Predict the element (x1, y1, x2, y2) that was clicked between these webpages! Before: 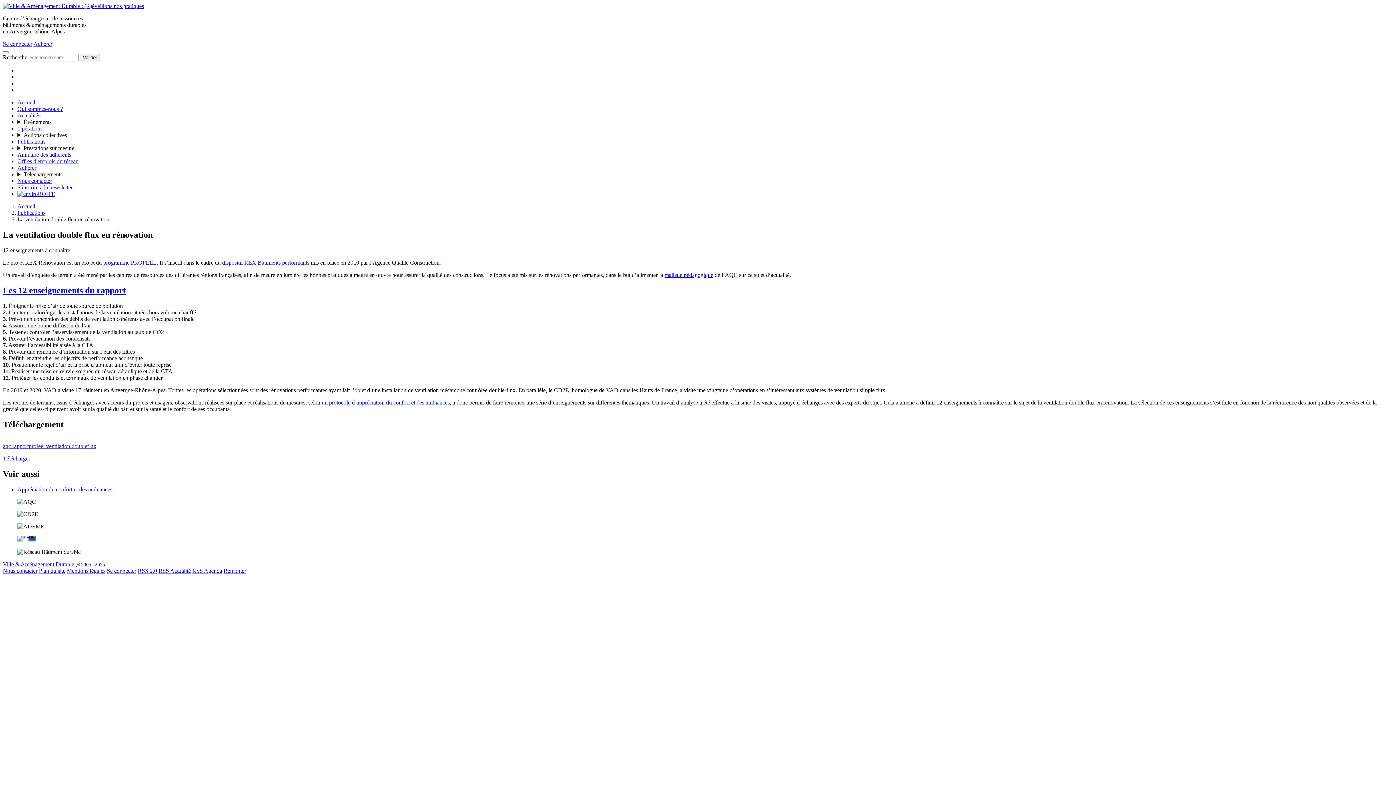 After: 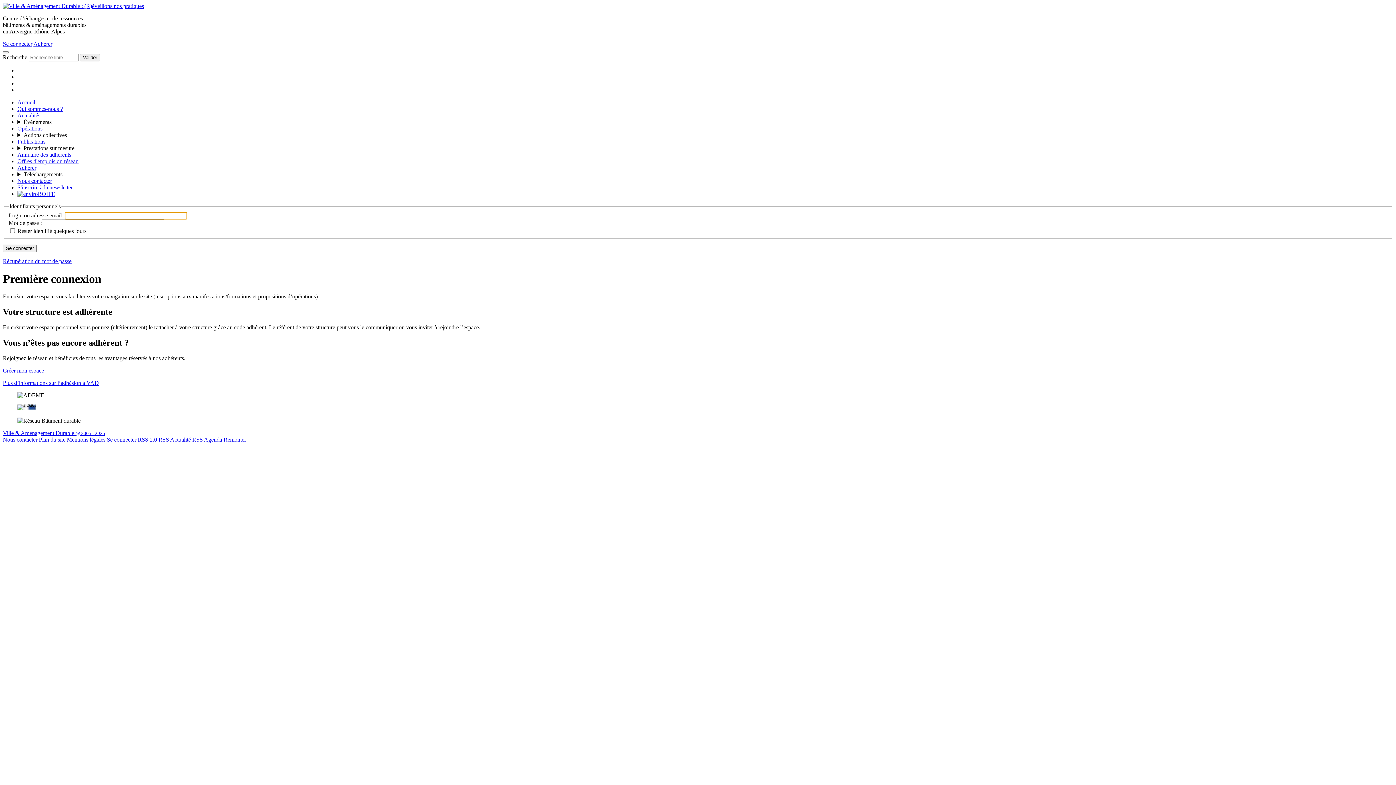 Action: label: Se connecter bbox: (106, 568, 136, 574)